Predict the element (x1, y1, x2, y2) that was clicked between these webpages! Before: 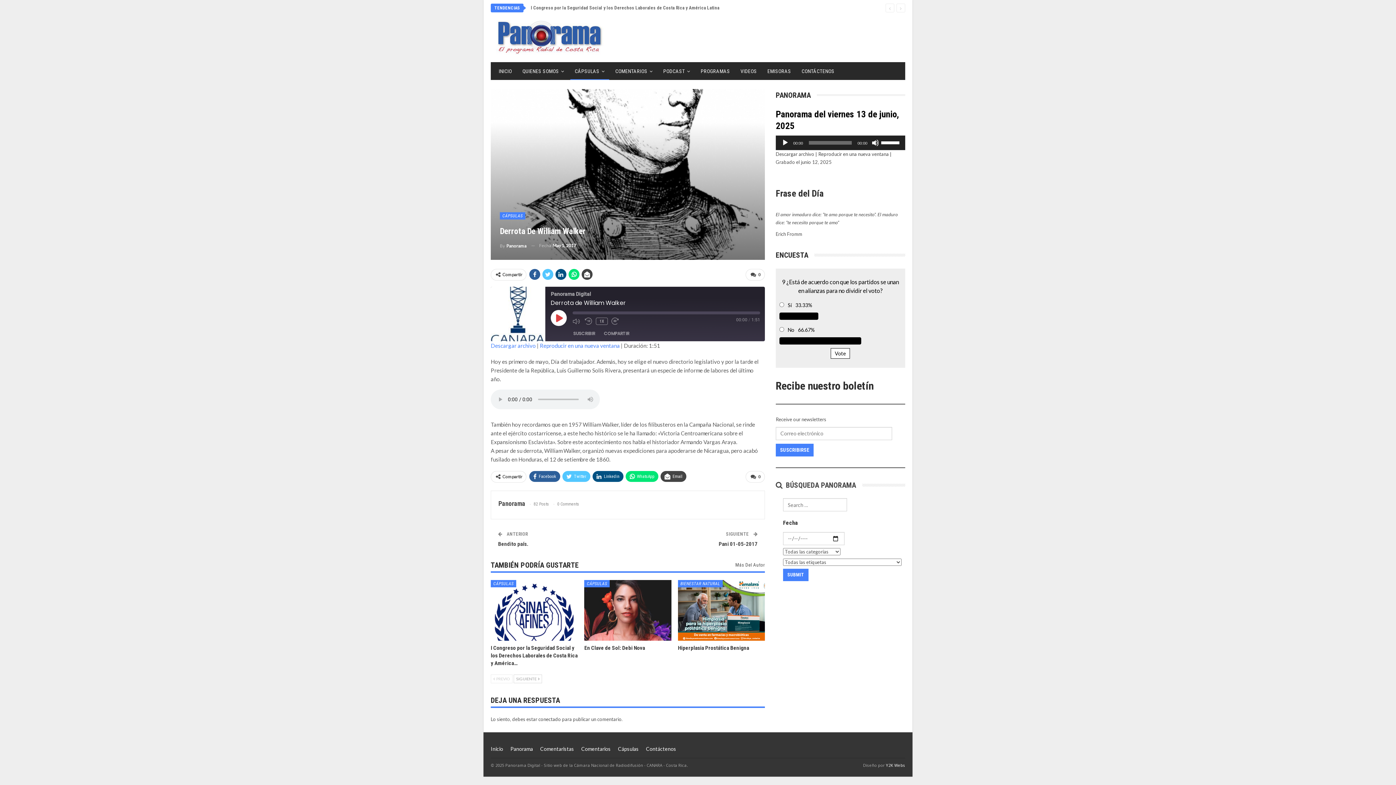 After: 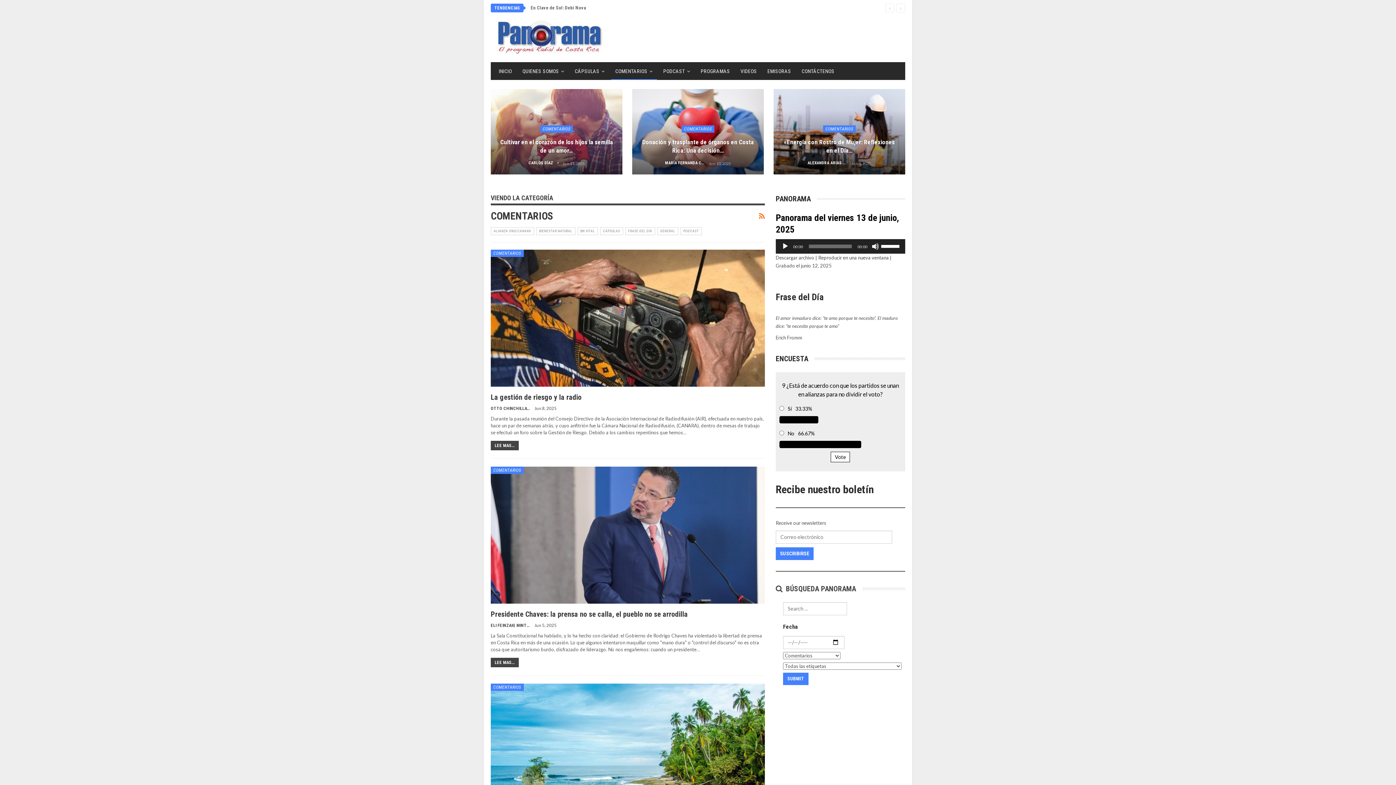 Action: label: Comentarios bbox: (581, 746, 610, 752)